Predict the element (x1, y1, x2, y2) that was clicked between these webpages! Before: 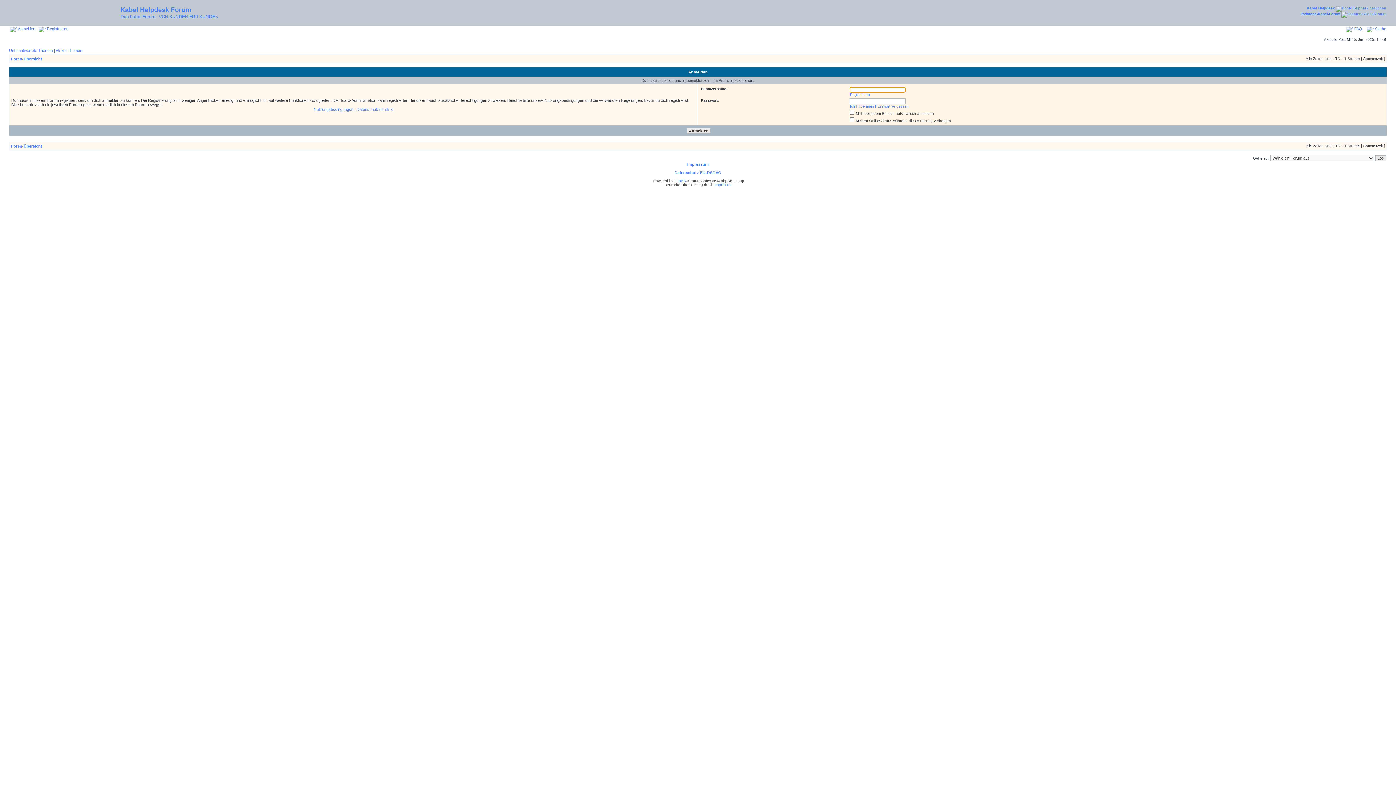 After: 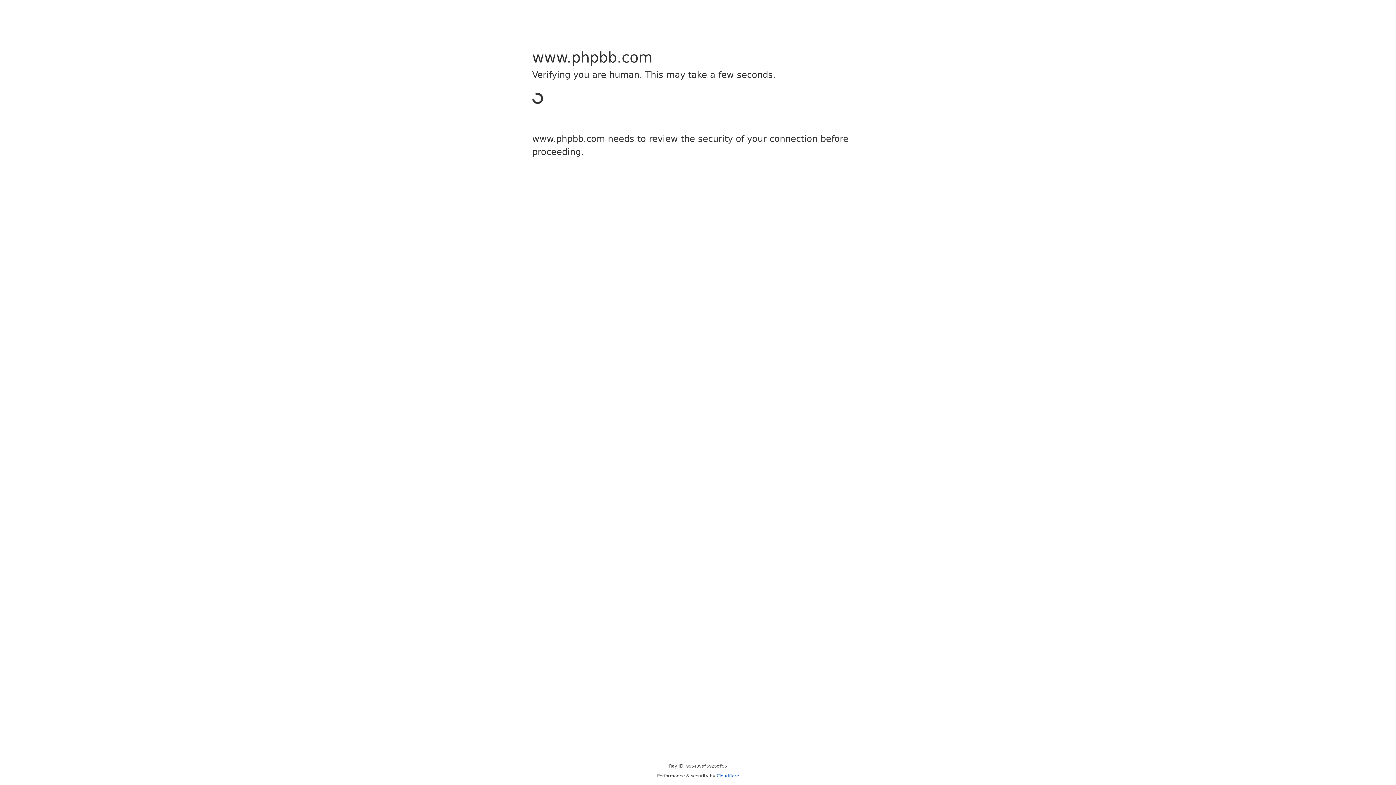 Action: label: phpBB bbox: (674, 178, 686, 182)